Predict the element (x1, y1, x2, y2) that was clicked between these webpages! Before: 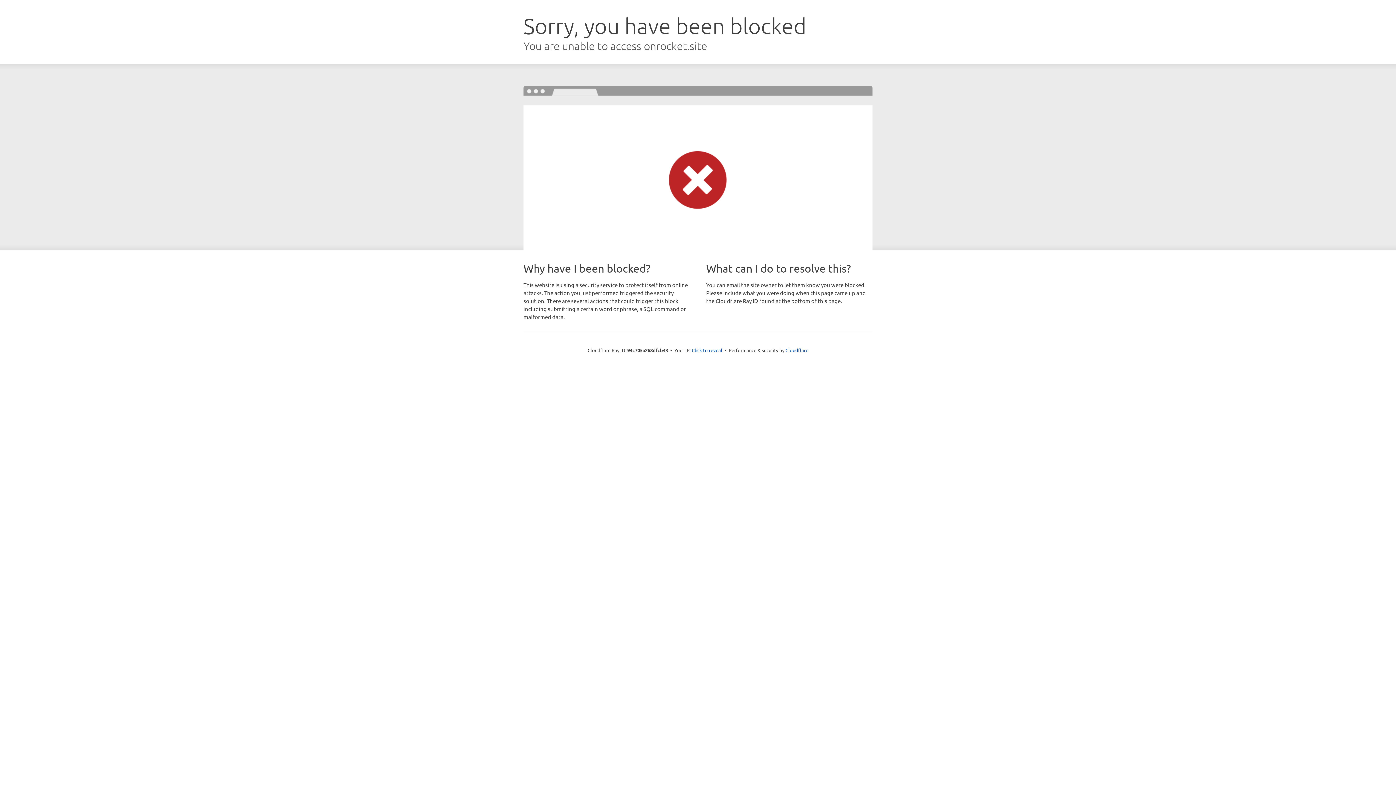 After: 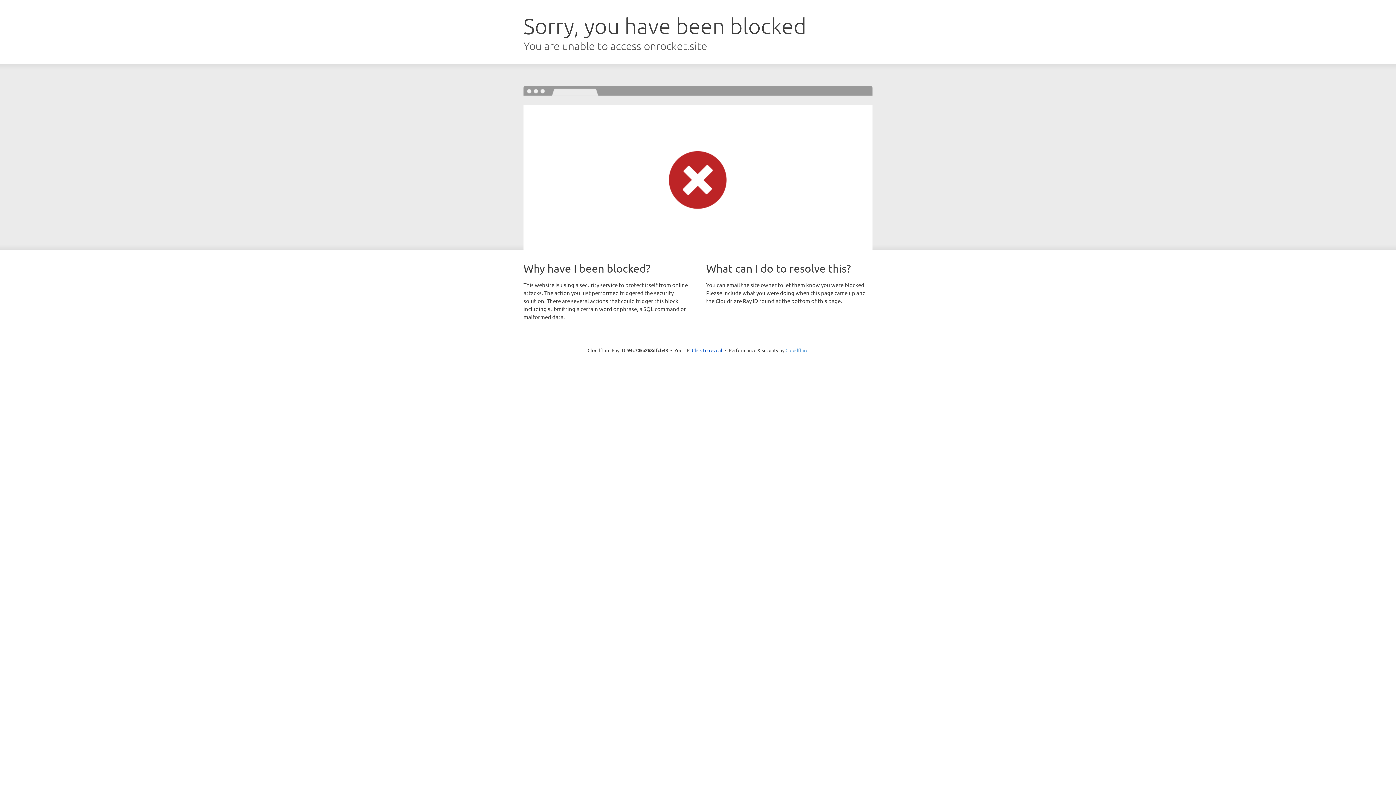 Action: label: Cloudflare bbox: (785, 347, 808, 353)